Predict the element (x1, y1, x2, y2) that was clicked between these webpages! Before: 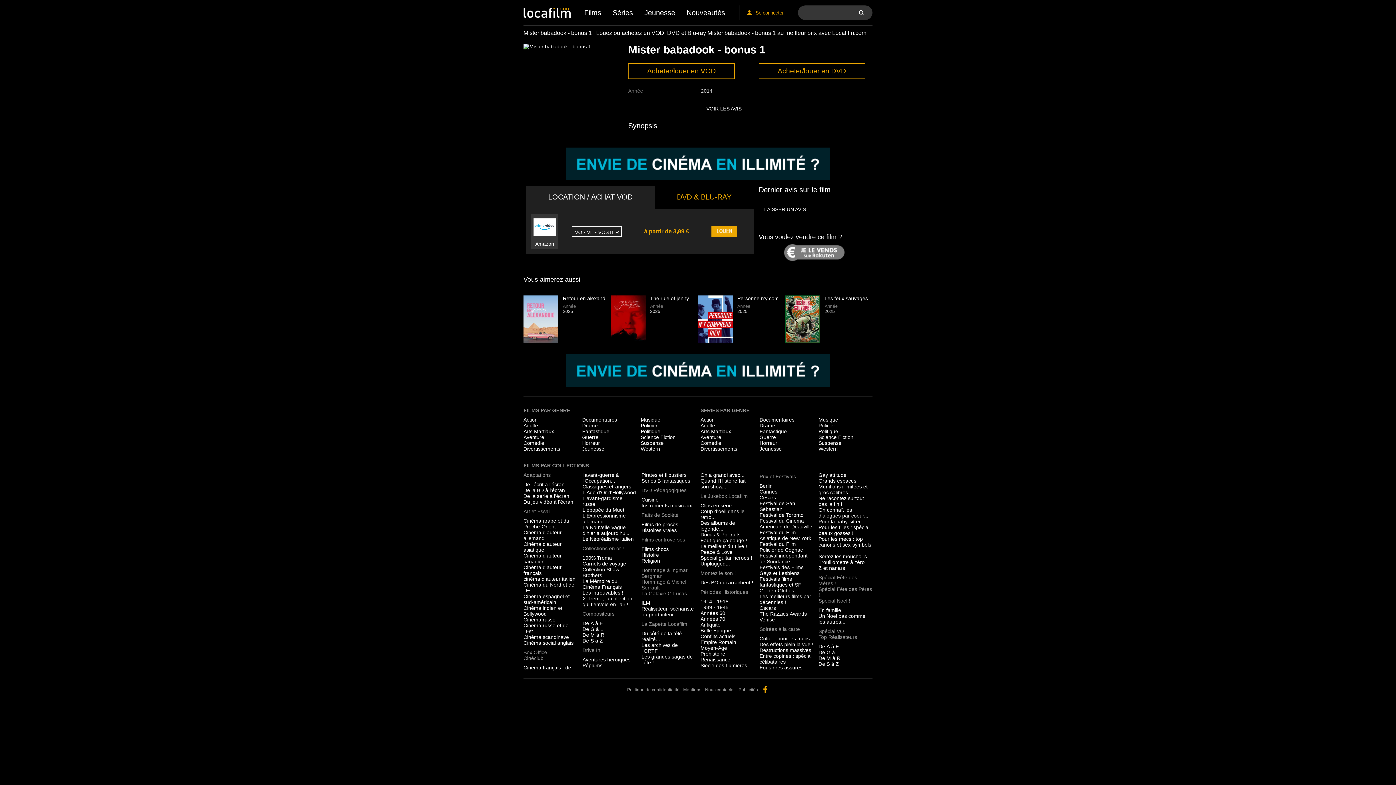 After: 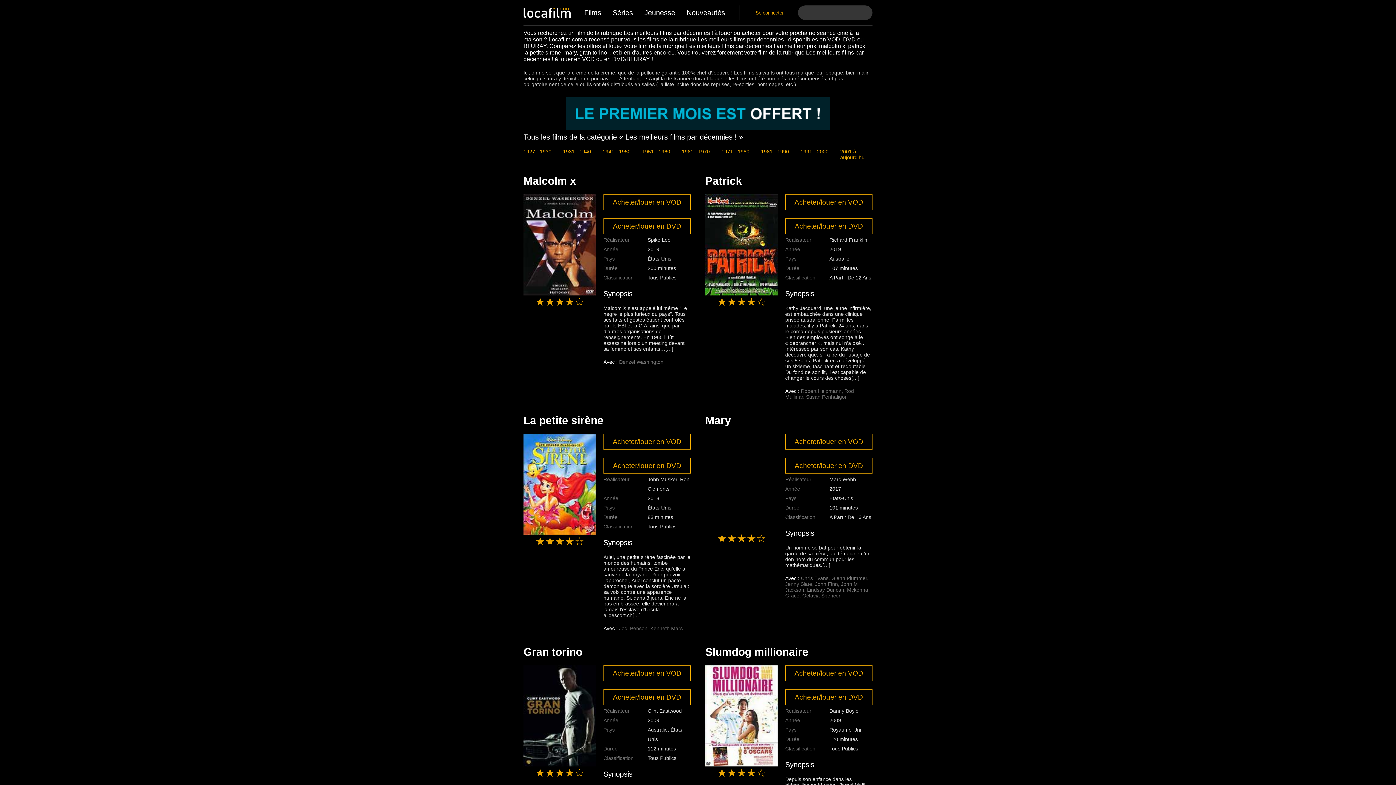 Action: bbox: (759, 593, 811, 605) label: Les meilleurs films par décennies !